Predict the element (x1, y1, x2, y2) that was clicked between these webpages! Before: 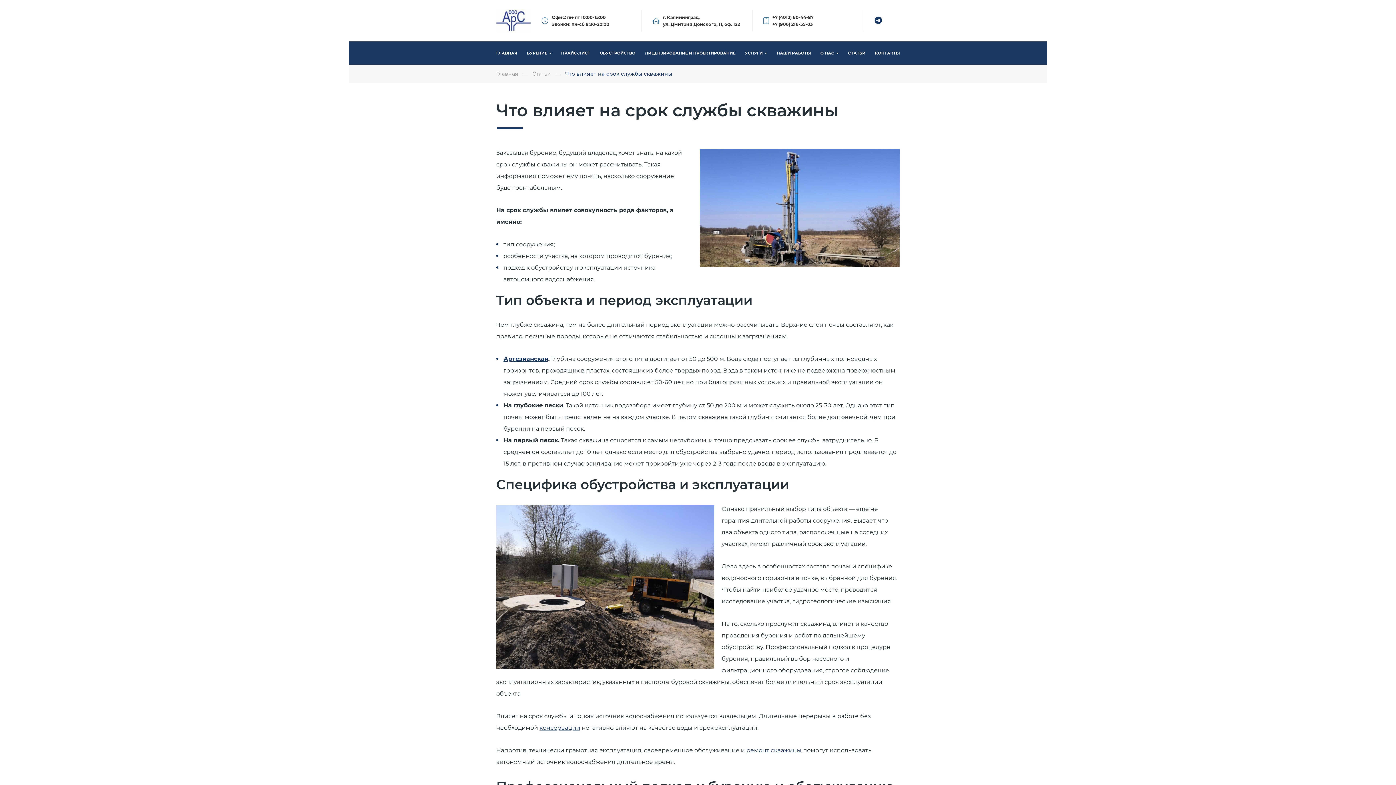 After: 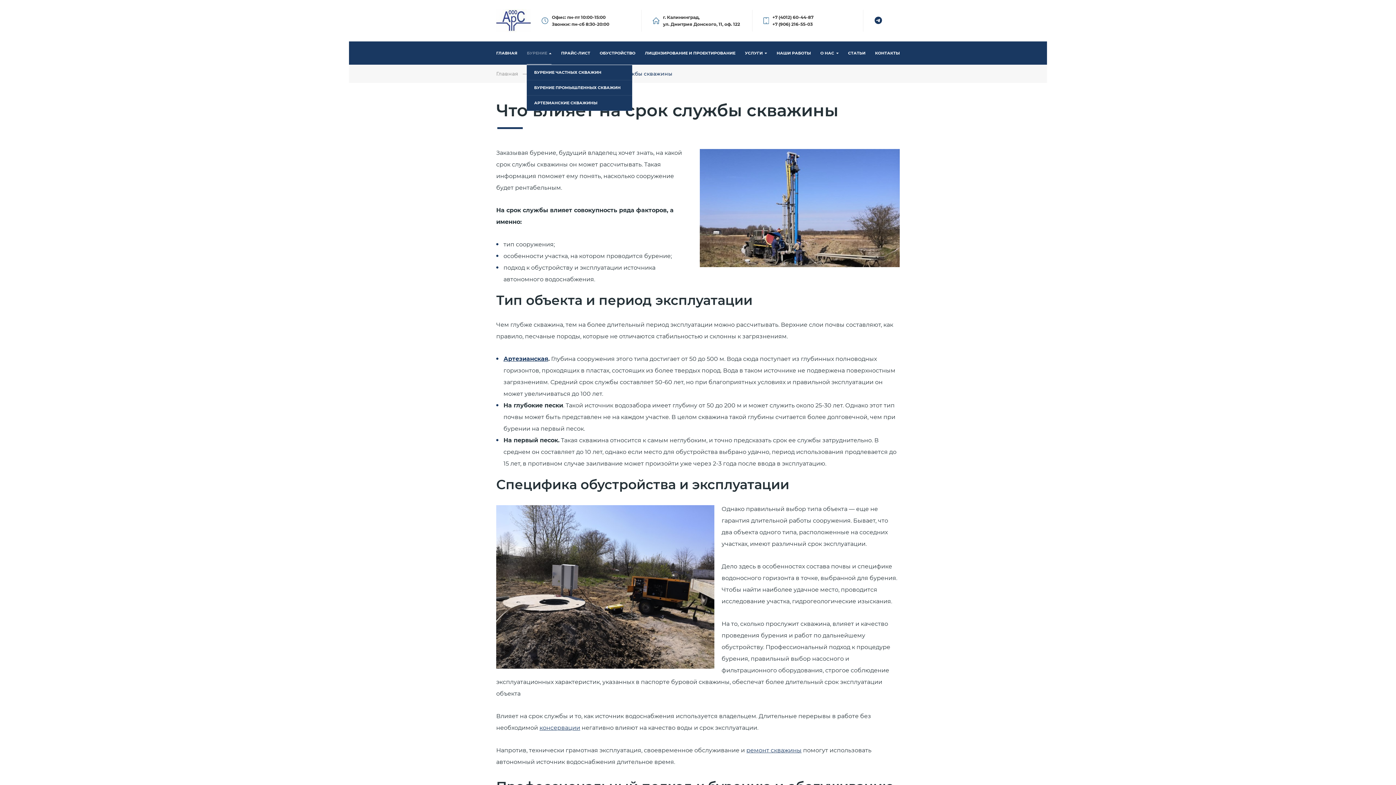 Action: label: БУРЕНИЕ bbox: (526, 41, 551, 64)